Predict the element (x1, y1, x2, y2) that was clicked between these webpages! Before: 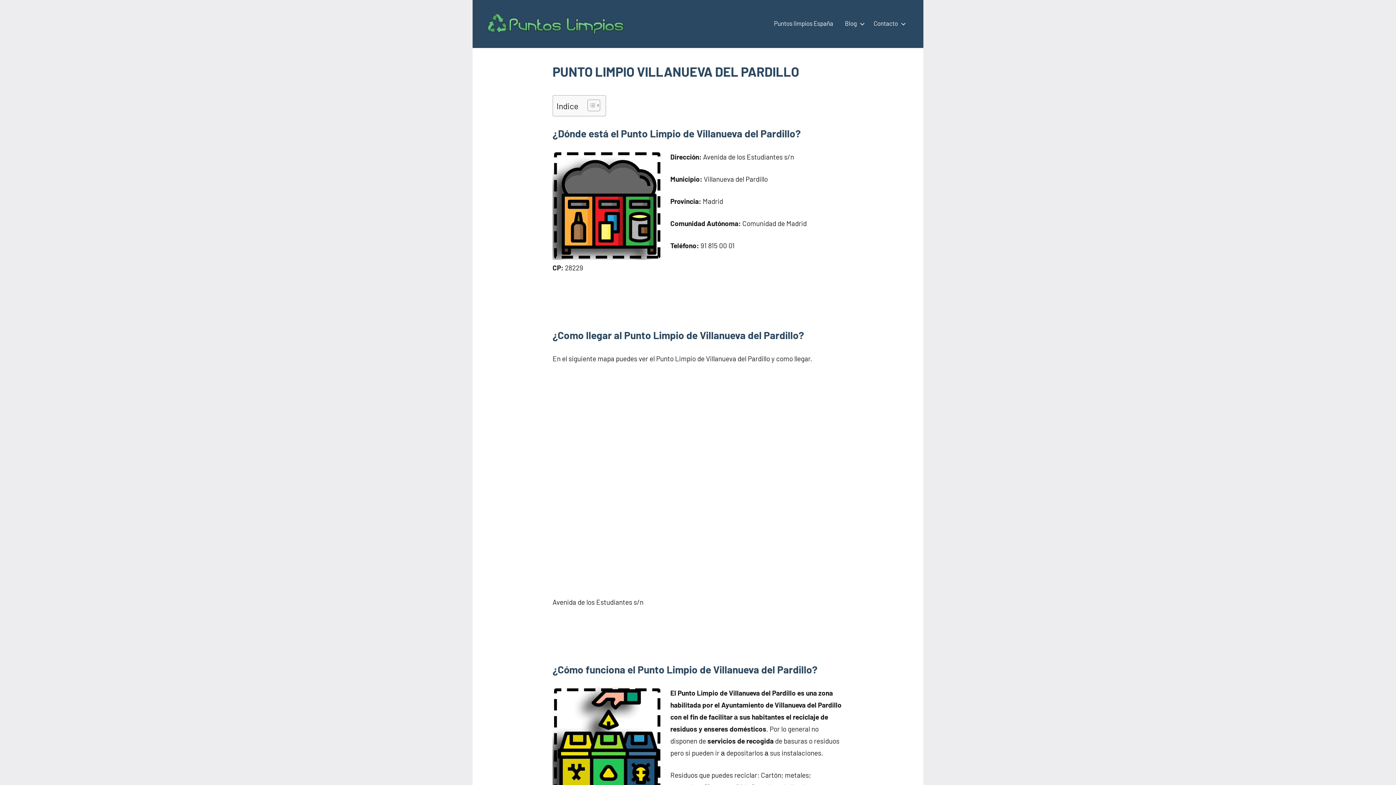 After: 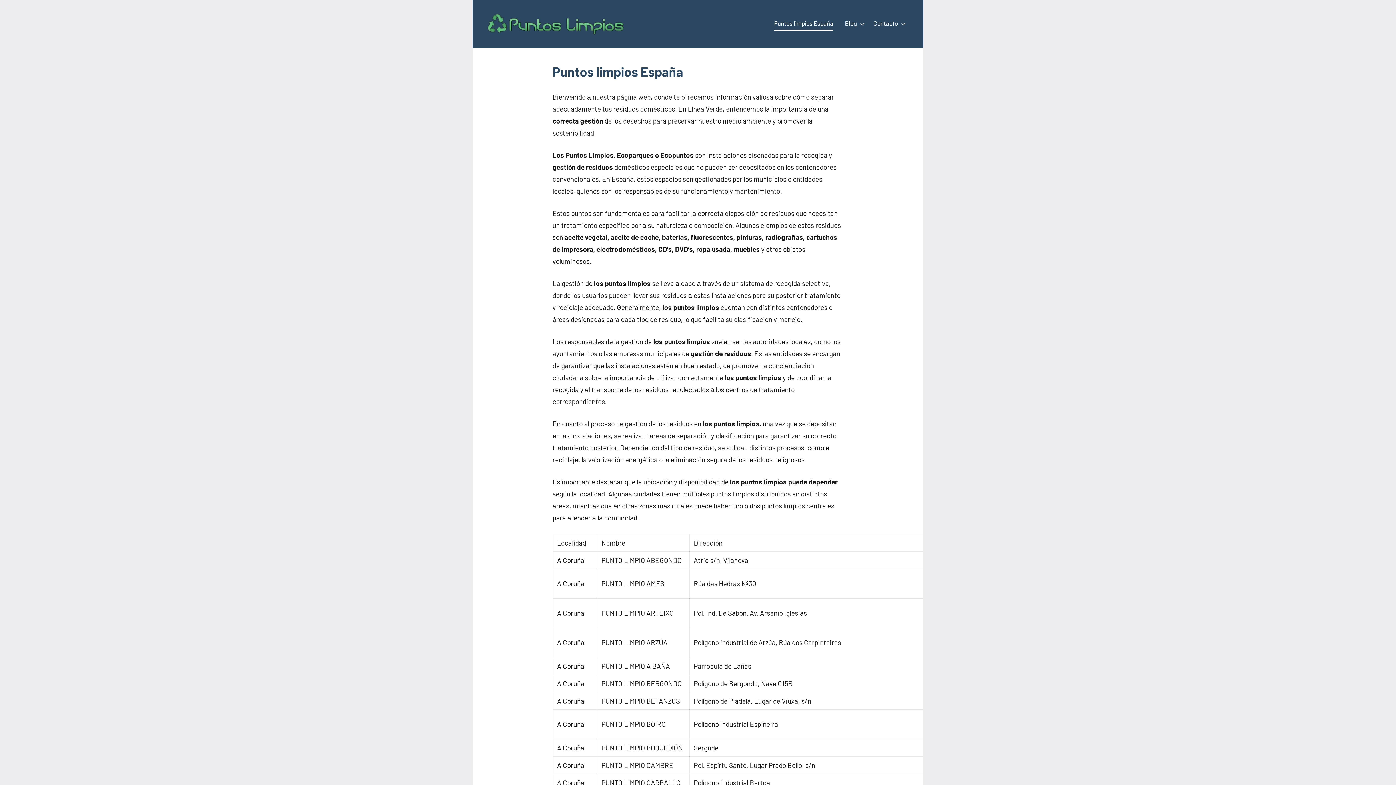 Action: label: Puntos limpios España bbox: (774, 17, 833, 30)